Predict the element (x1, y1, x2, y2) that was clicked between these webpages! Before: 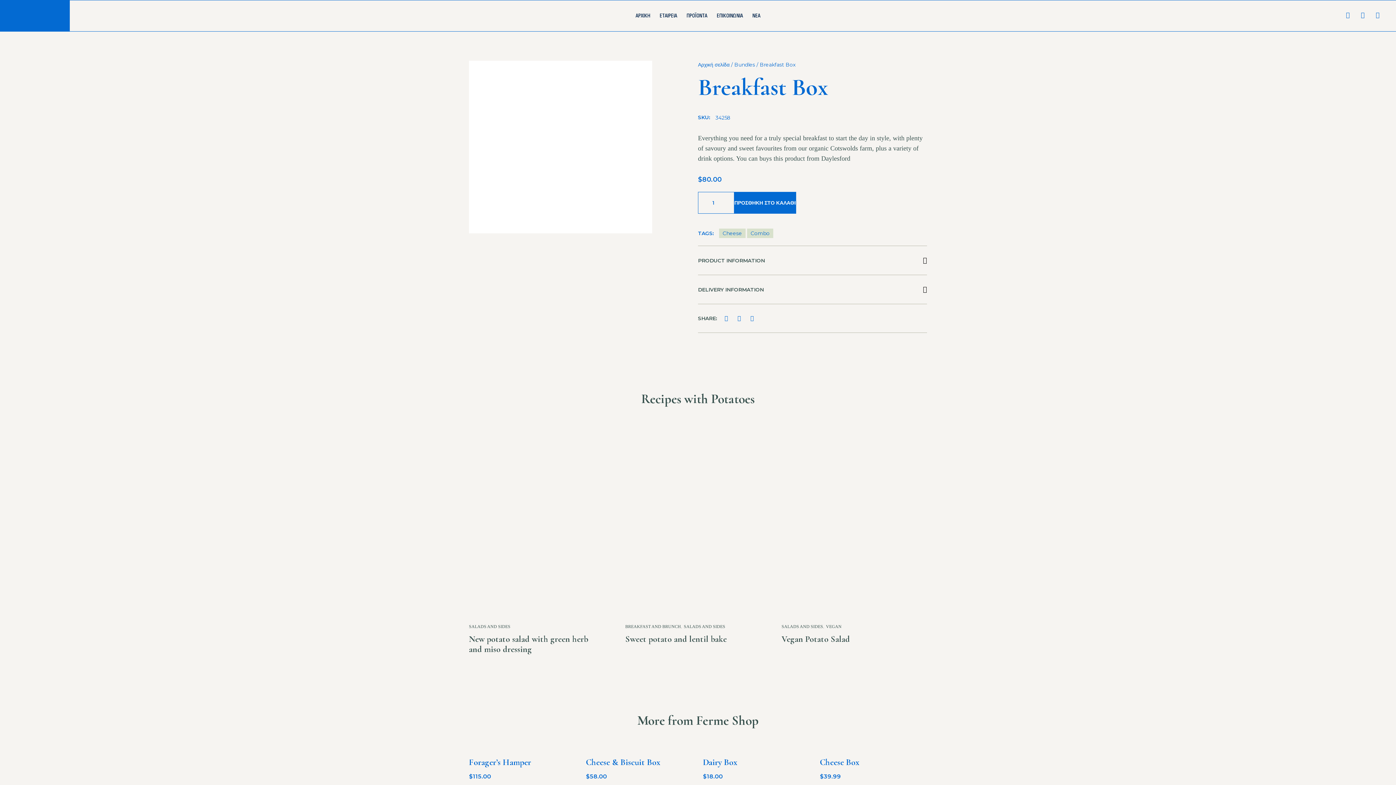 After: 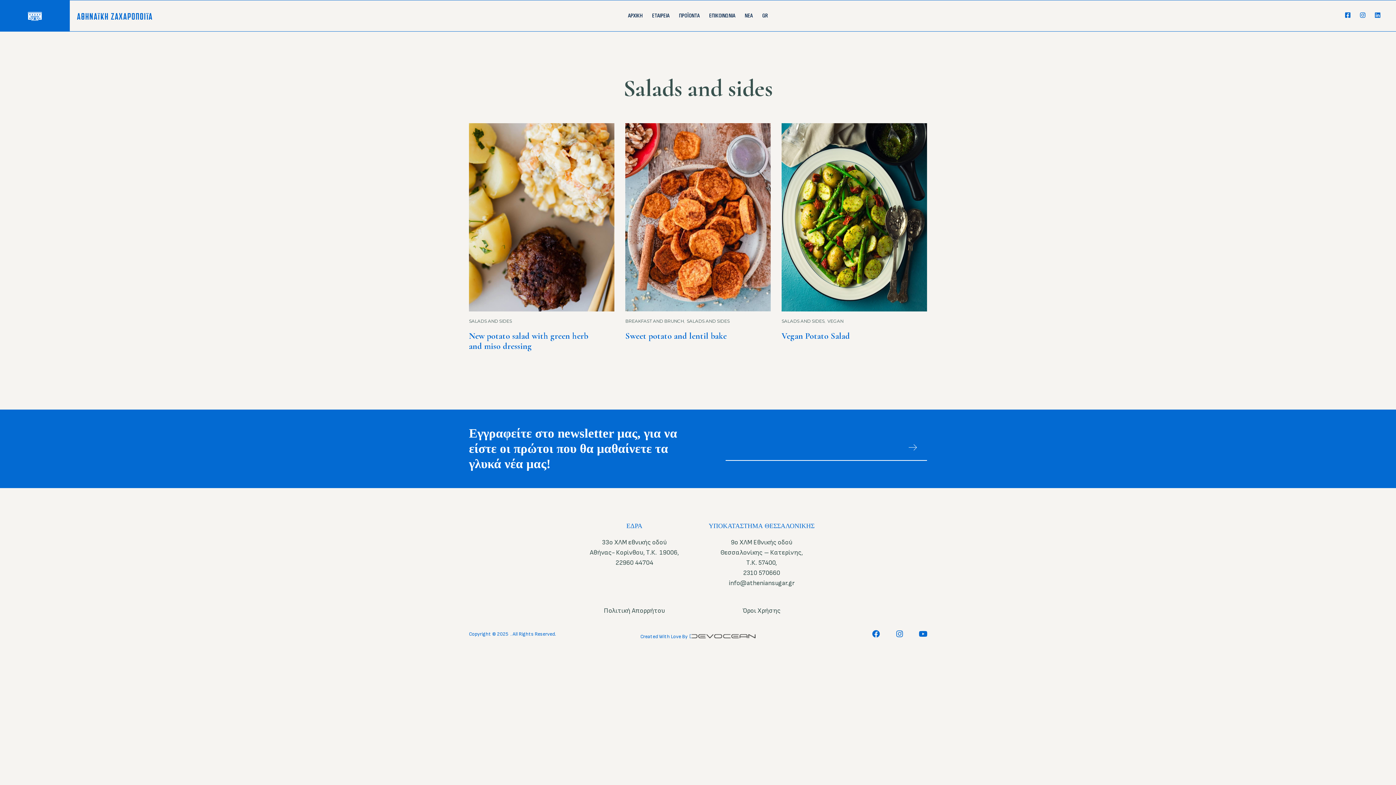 Action: label: SALADS AND SIDES bbox: (781, 624, 823, 629)